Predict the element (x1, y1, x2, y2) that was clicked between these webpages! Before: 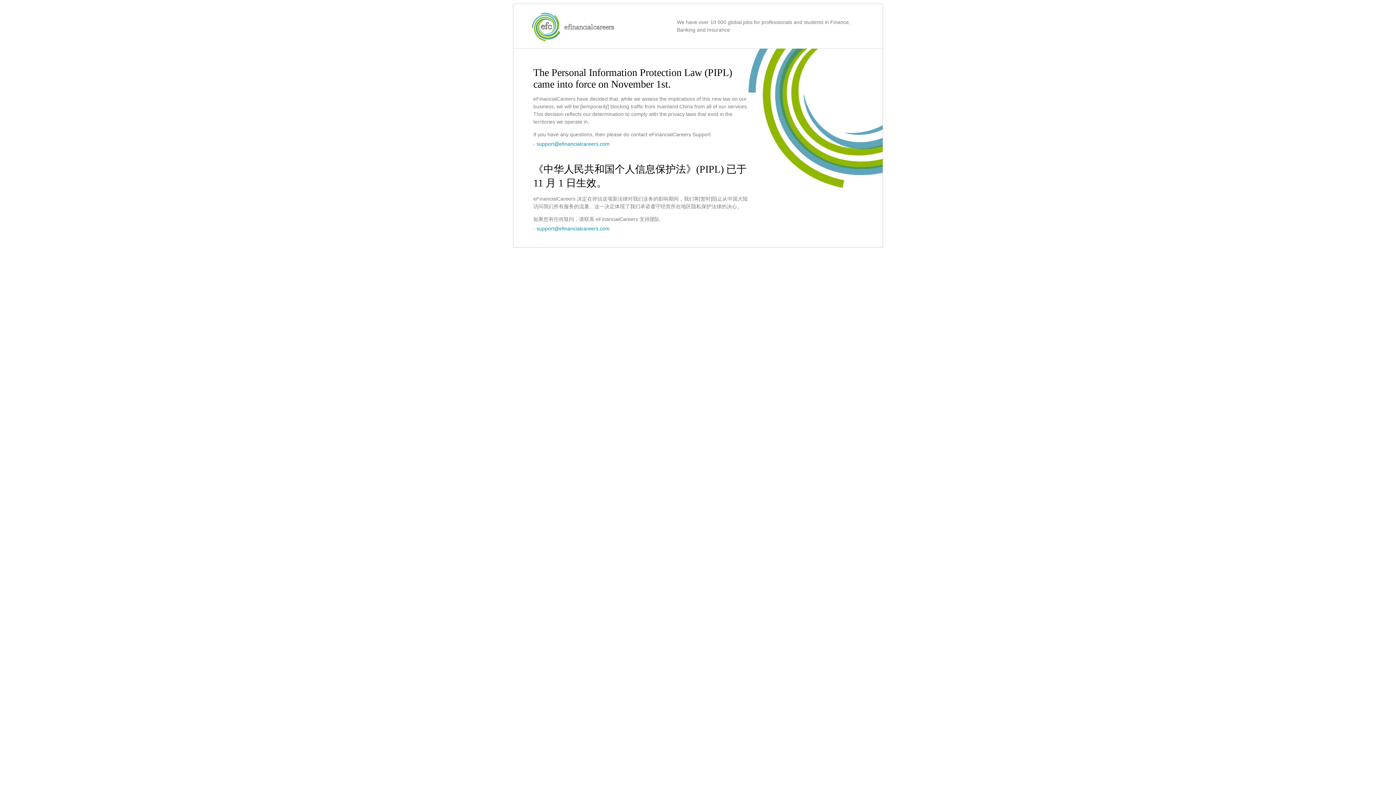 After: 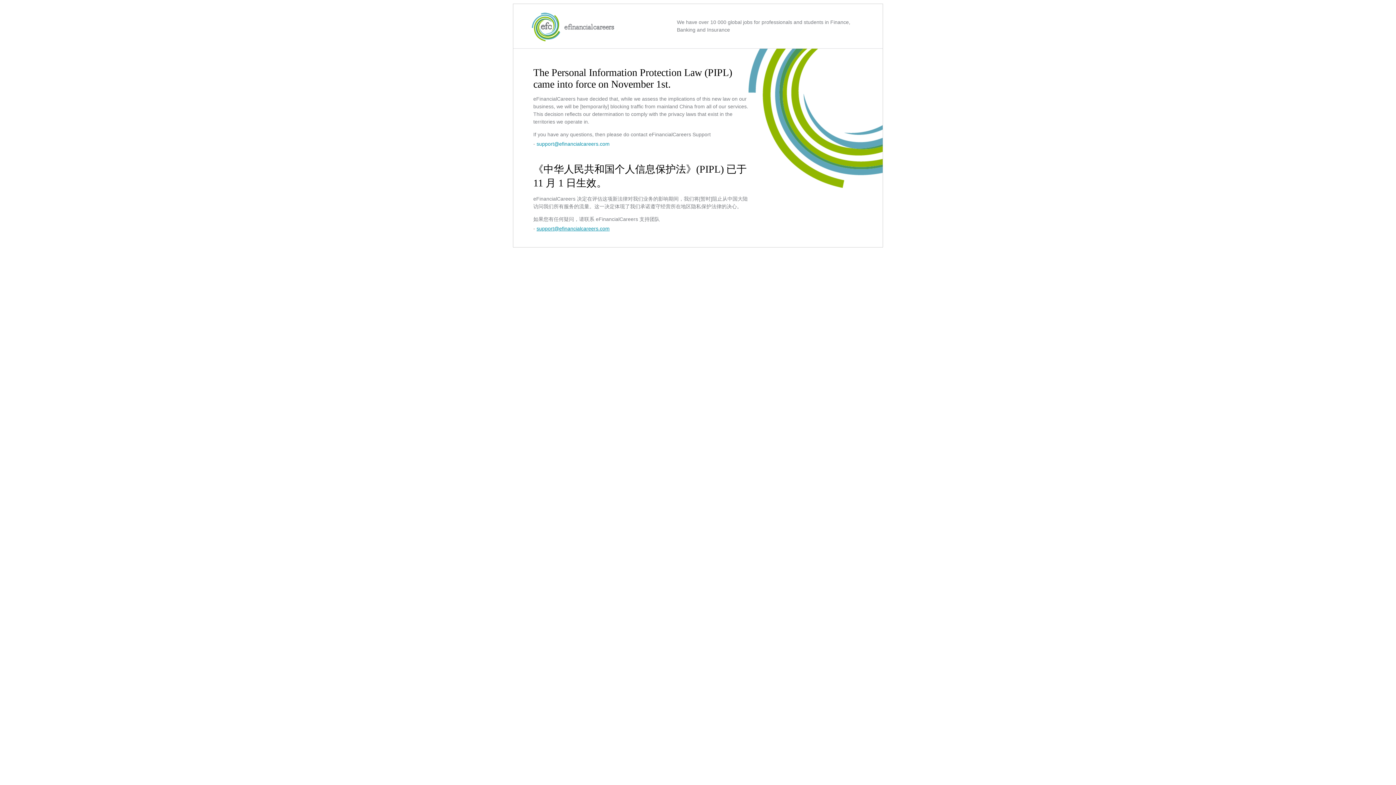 Action: label: support@efinancialcareers.com bbox: (536, 225, 609, 231)